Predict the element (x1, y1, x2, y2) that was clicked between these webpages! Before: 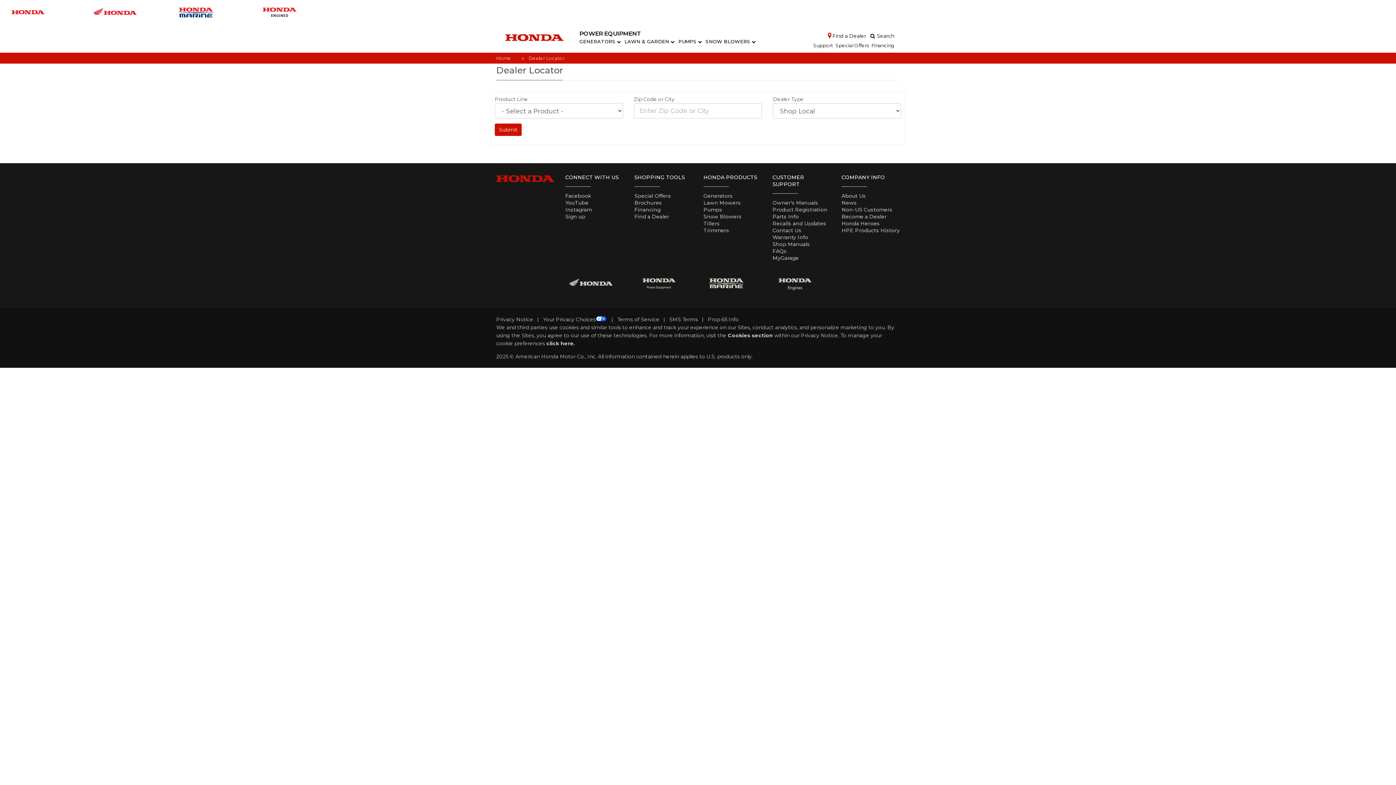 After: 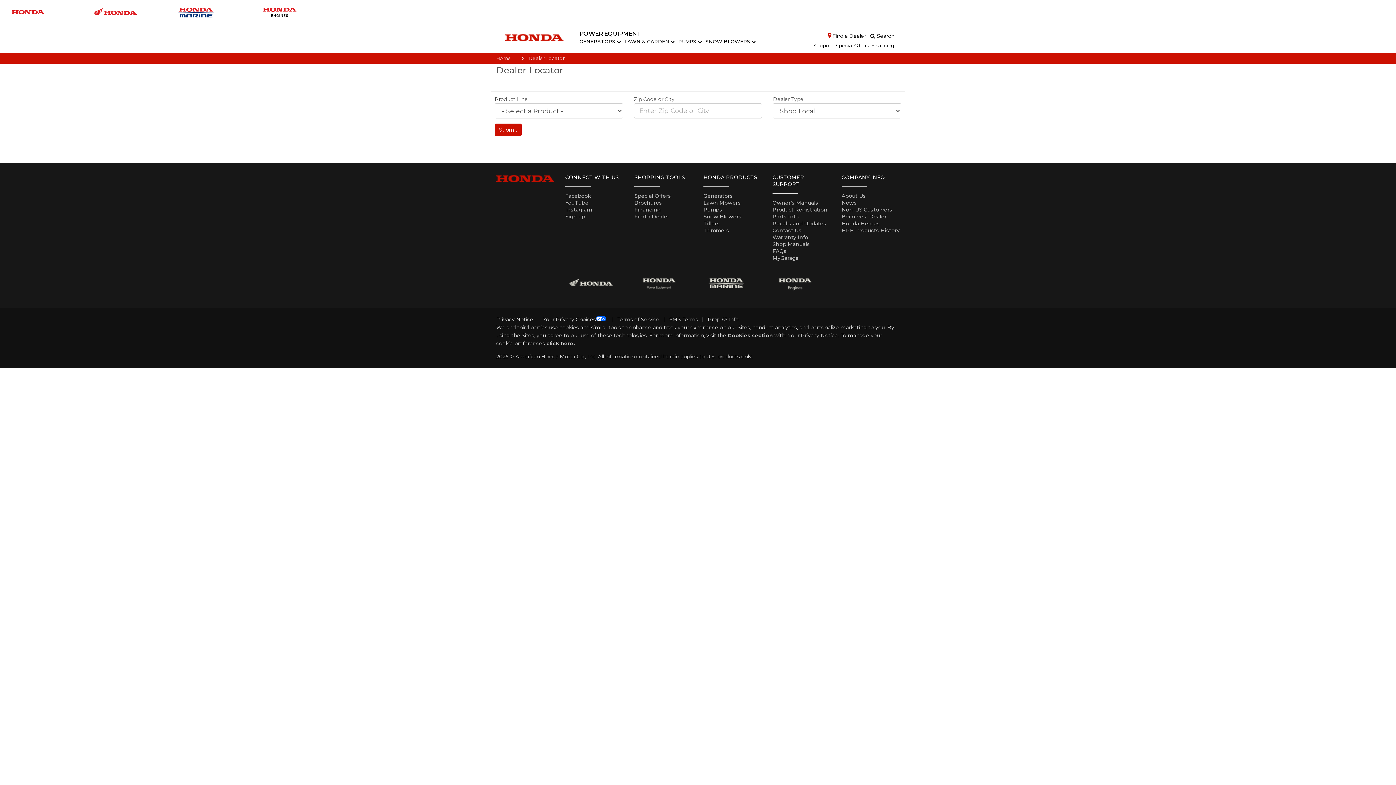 Action: bbox: (251, 1, 335, 22)